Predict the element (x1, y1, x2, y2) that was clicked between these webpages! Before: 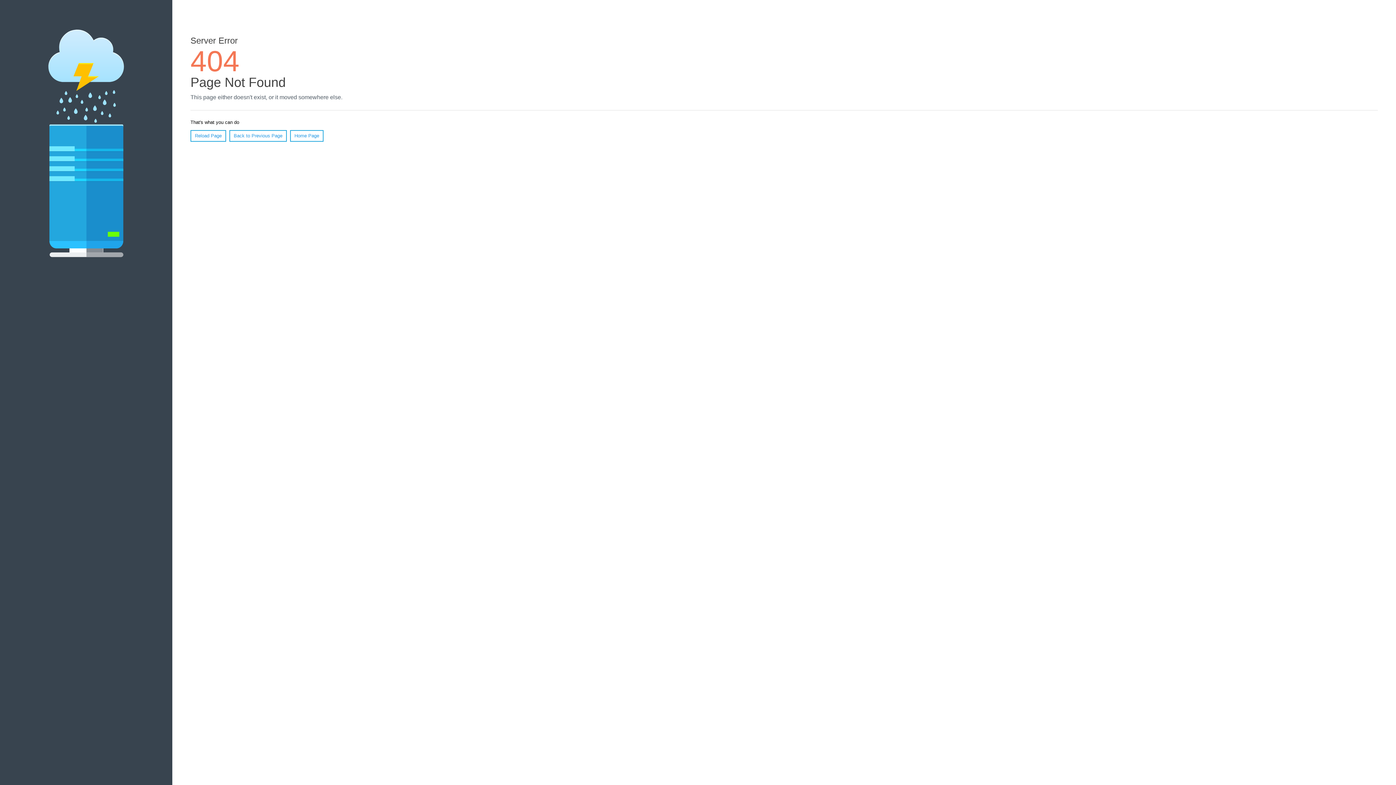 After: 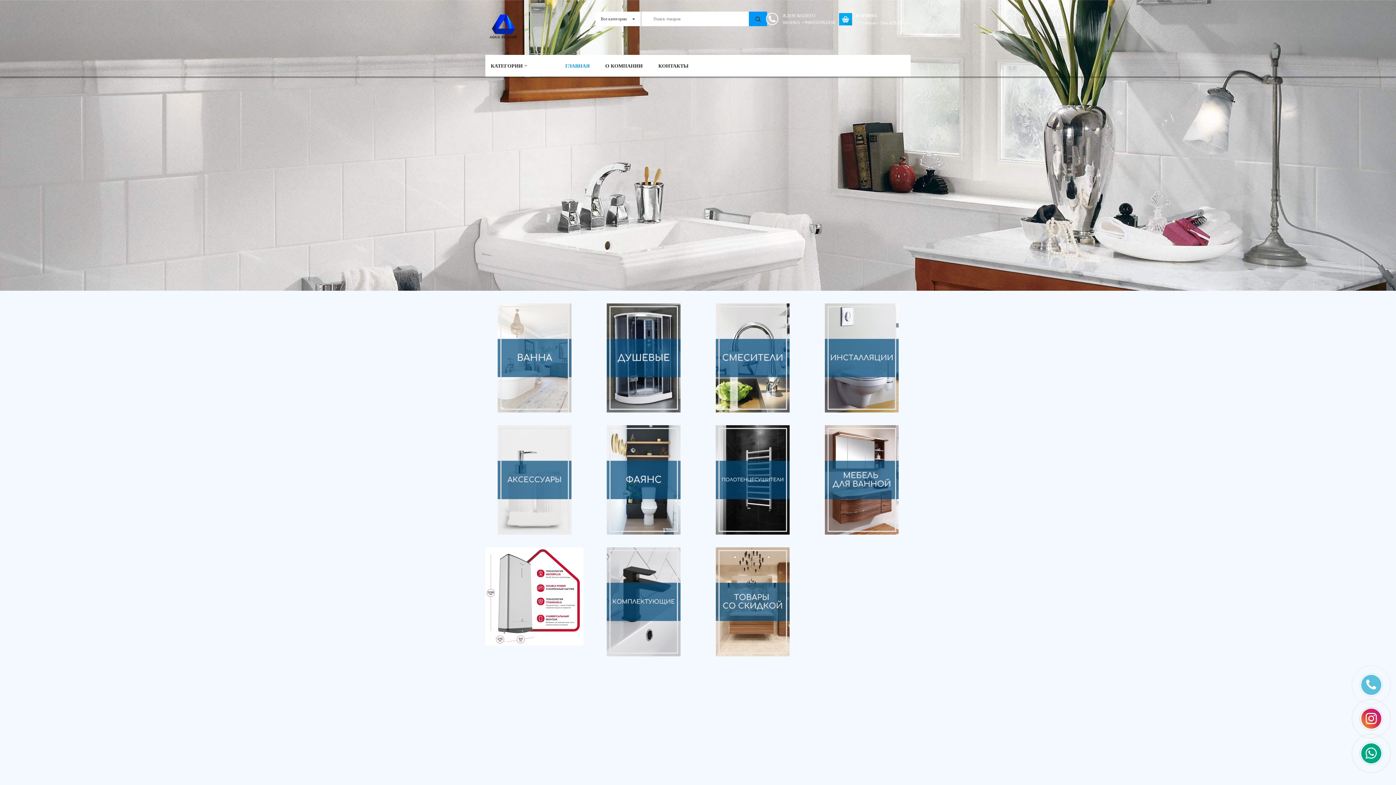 Action: bbox: (290, 130, 323, 141) label: Home Page